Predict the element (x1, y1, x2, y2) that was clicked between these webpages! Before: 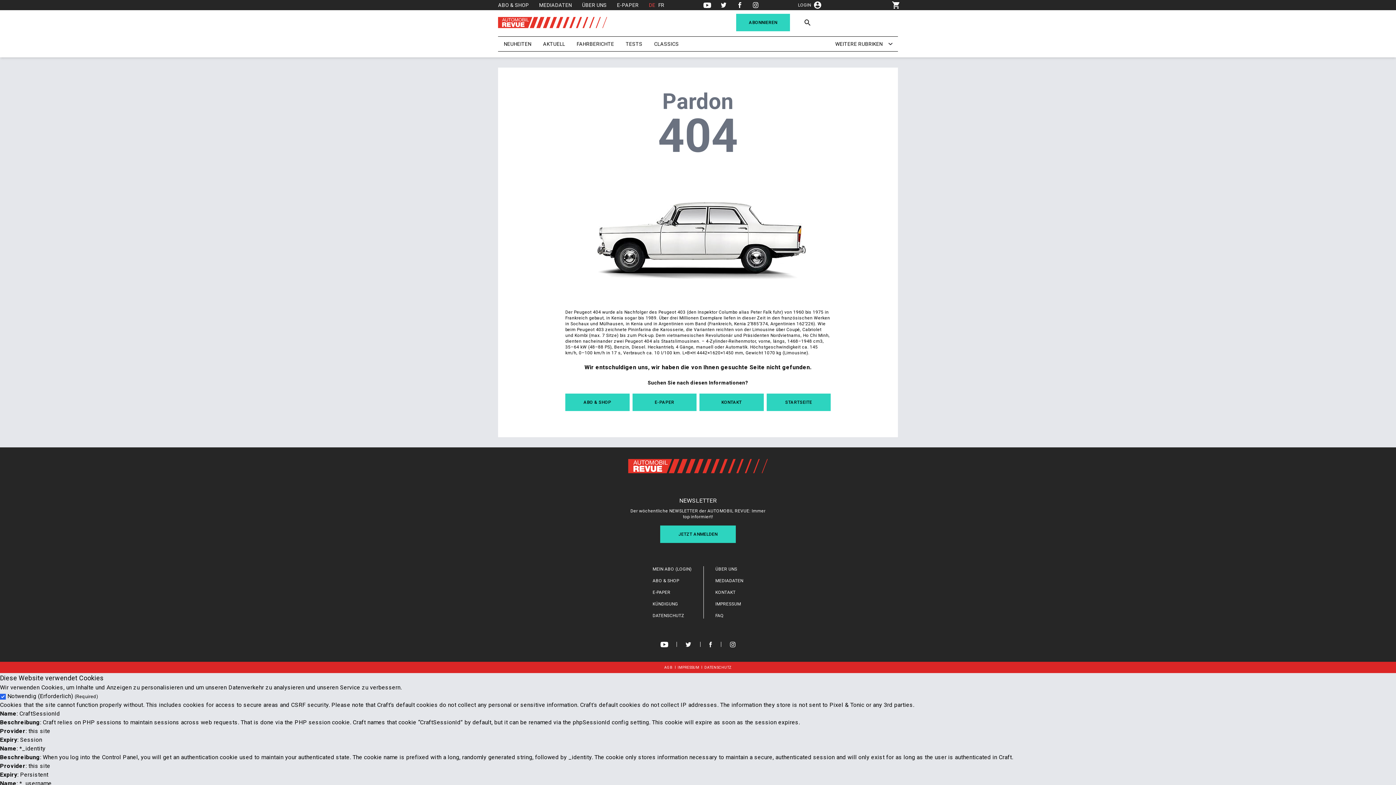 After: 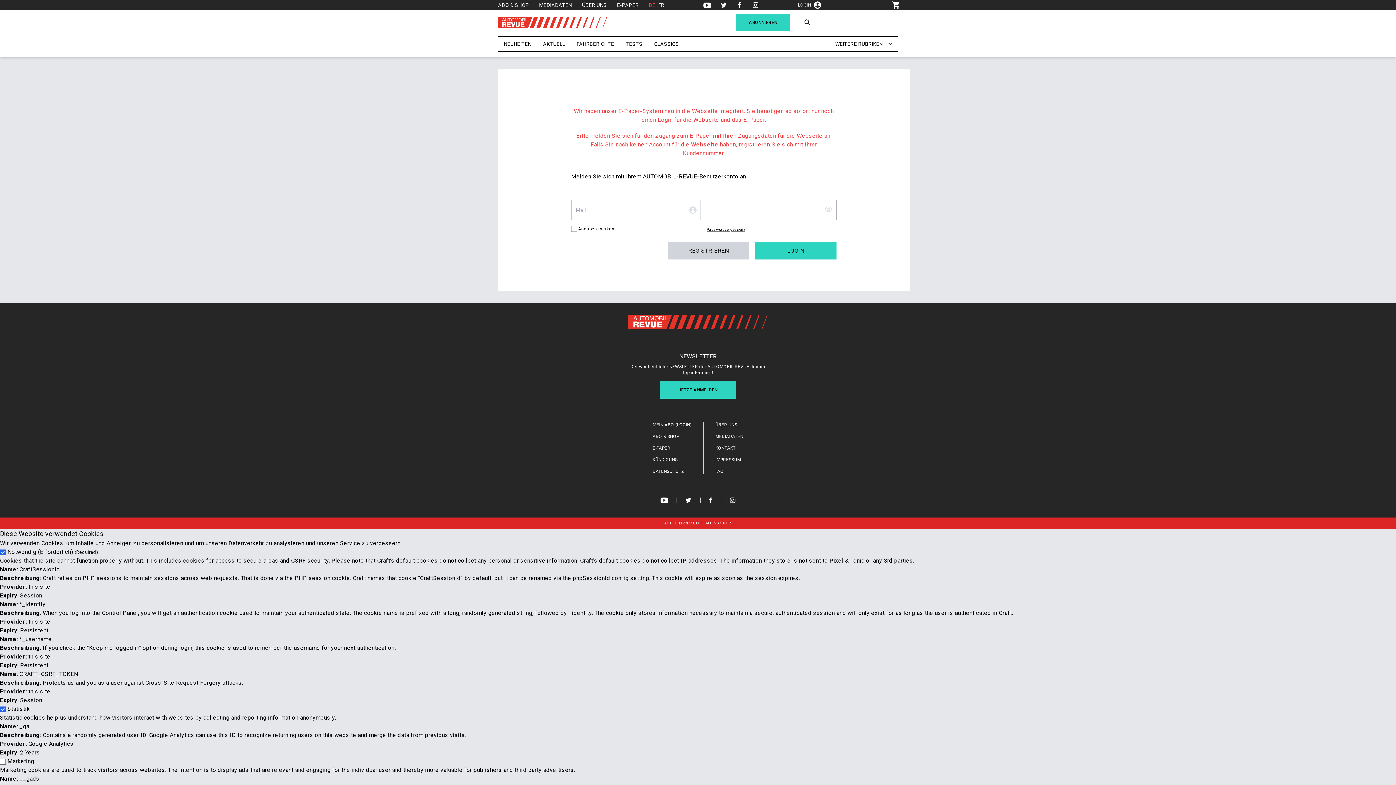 Action: bbox: (798, 1, 819, 8) label: LOGIN